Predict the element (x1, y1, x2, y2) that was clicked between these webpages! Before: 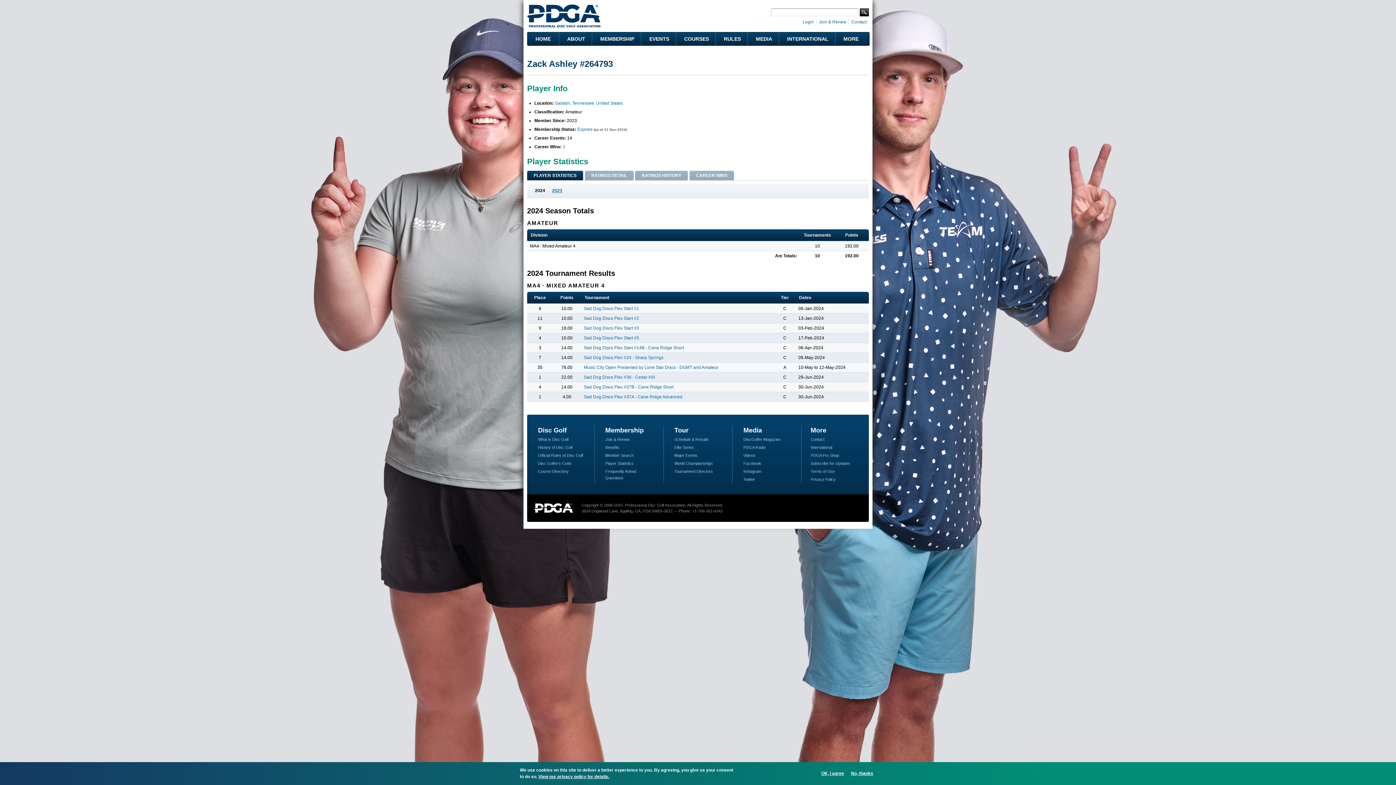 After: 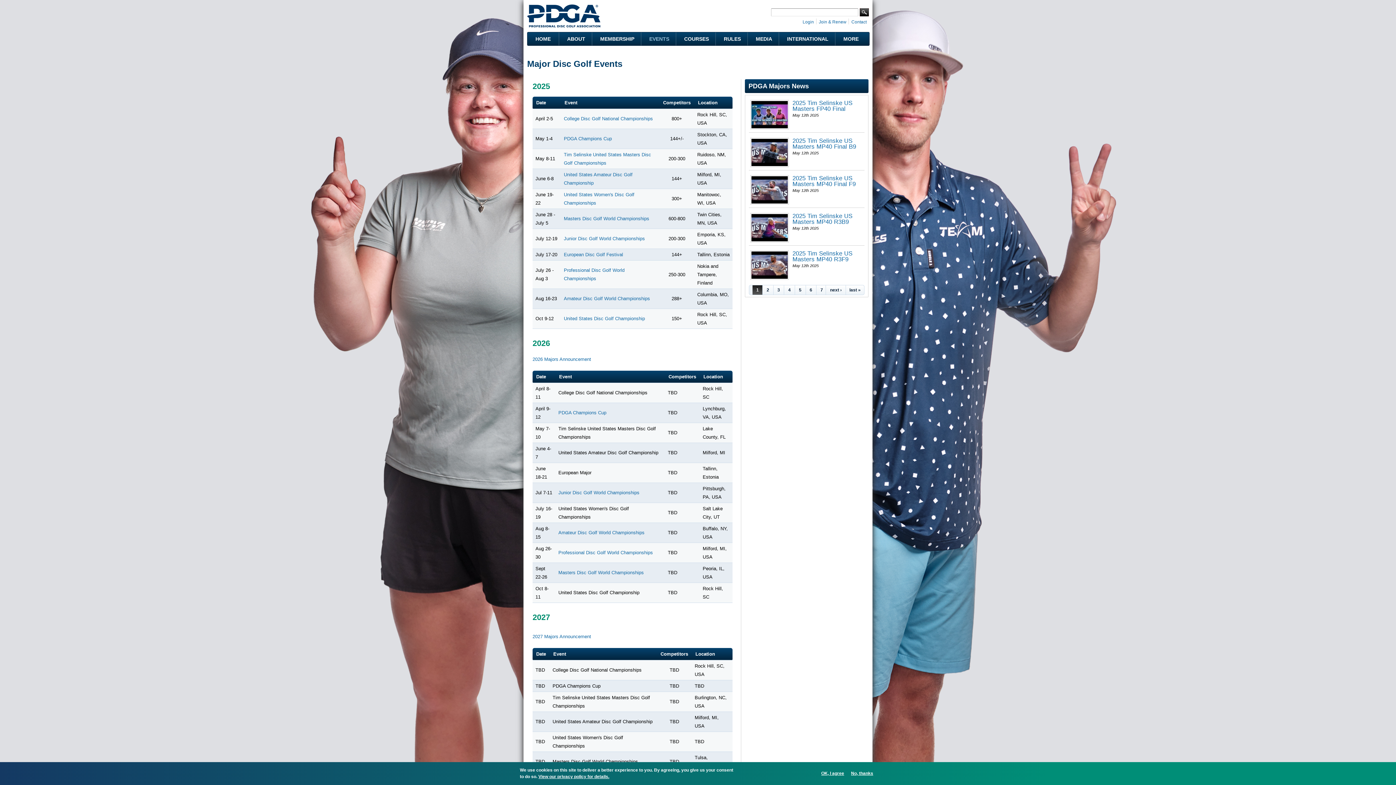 Action: bbox: (674, 453, 697, 457) label: Major Events